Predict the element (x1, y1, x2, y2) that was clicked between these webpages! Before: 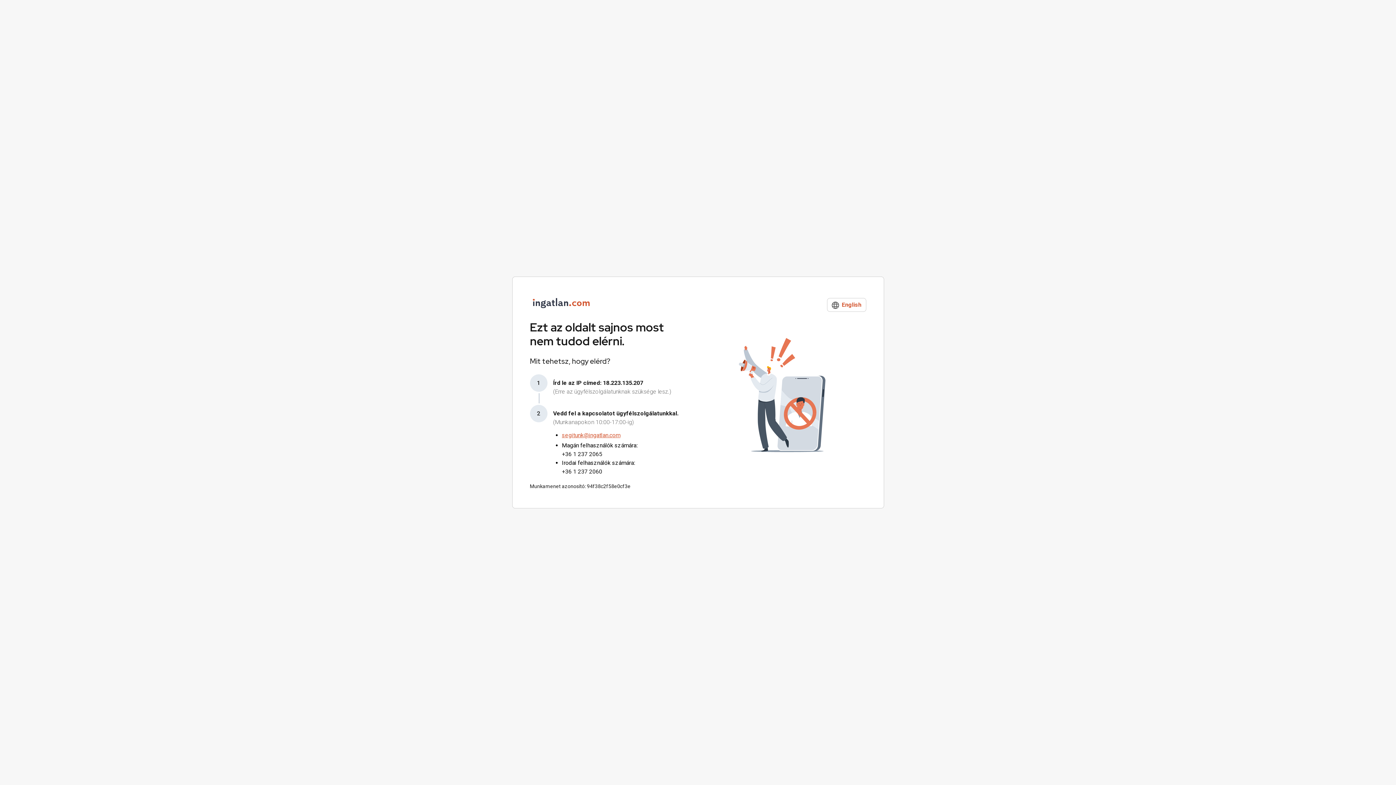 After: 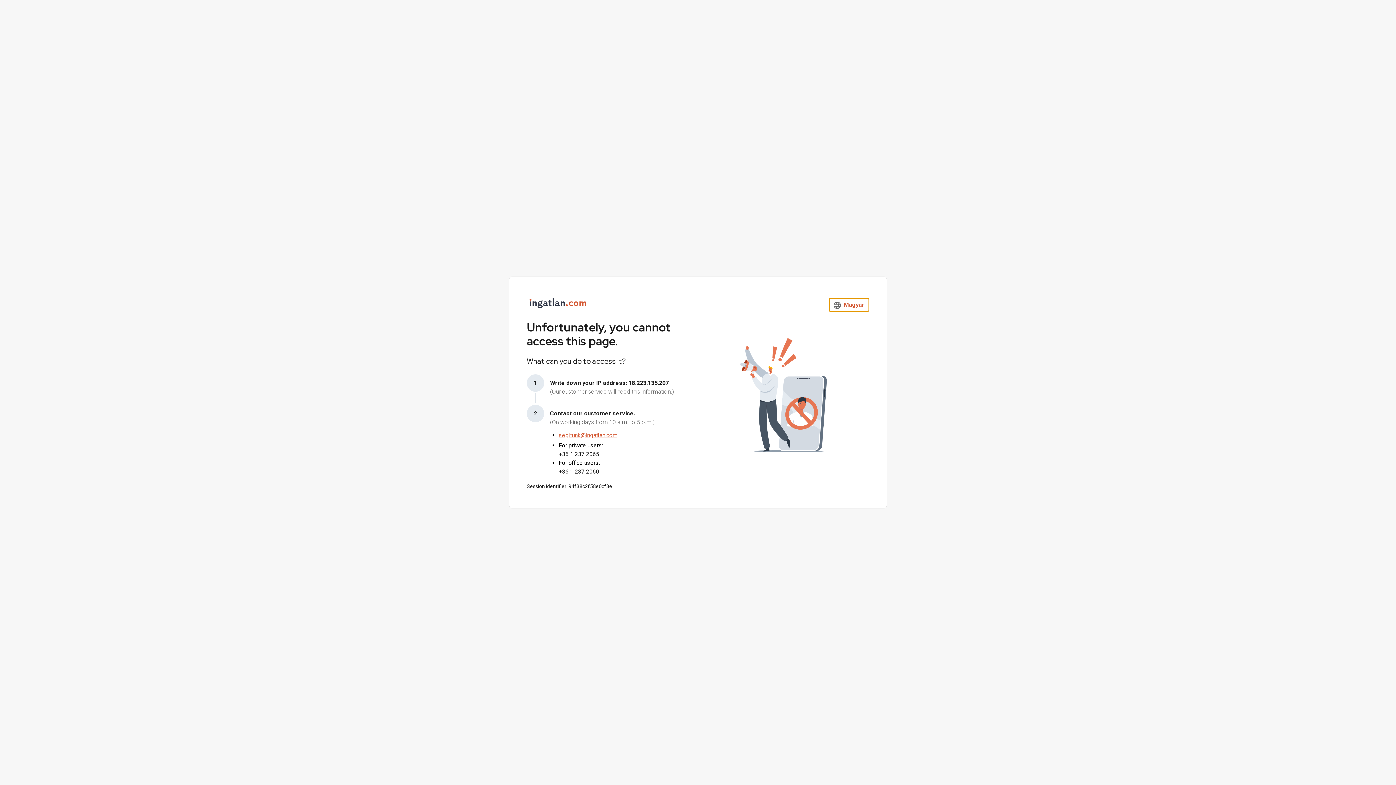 Action: label:  English bbox: (827, 298, 866, 312)